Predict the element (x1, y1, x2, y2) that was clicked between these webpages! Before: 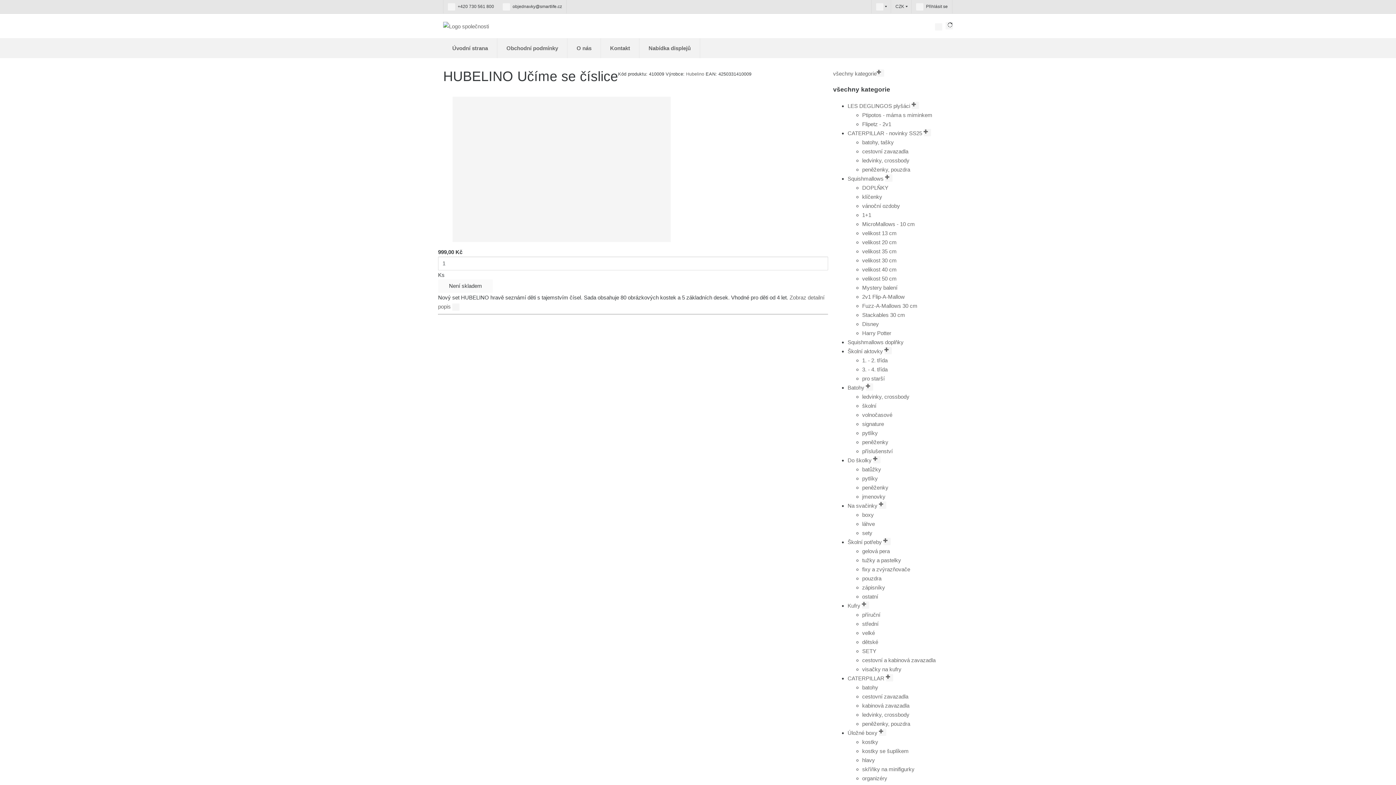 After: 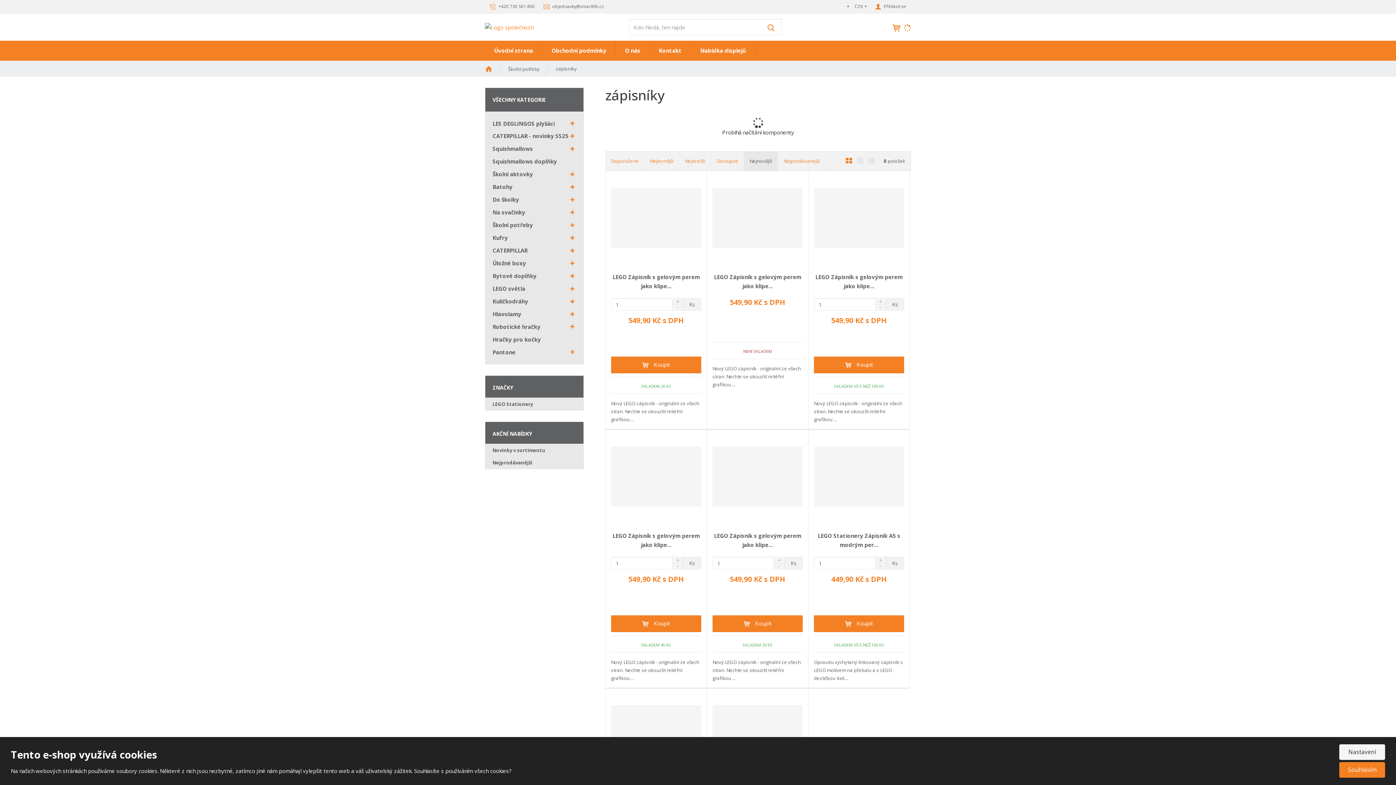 Action: label: zápisníky bbox: (862, 584, 885, 590)